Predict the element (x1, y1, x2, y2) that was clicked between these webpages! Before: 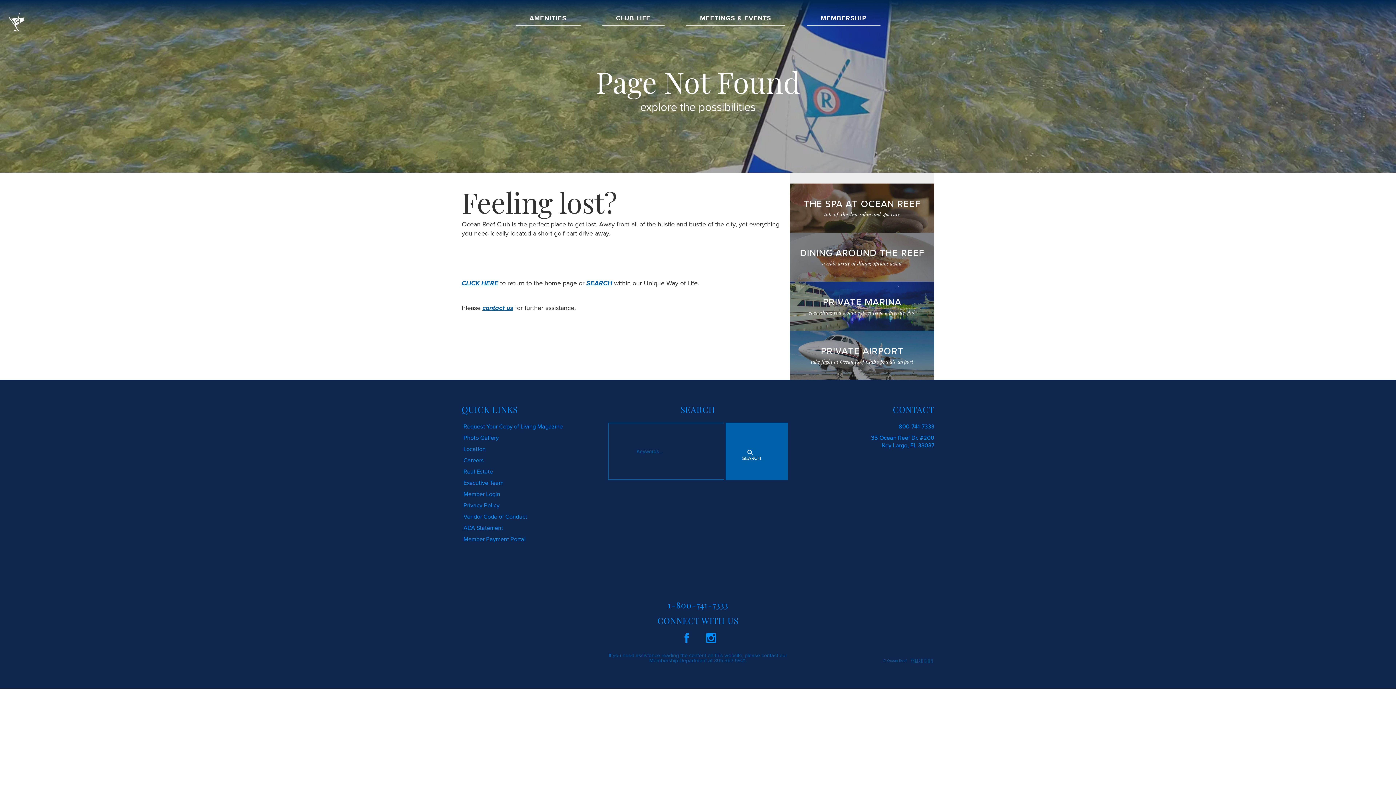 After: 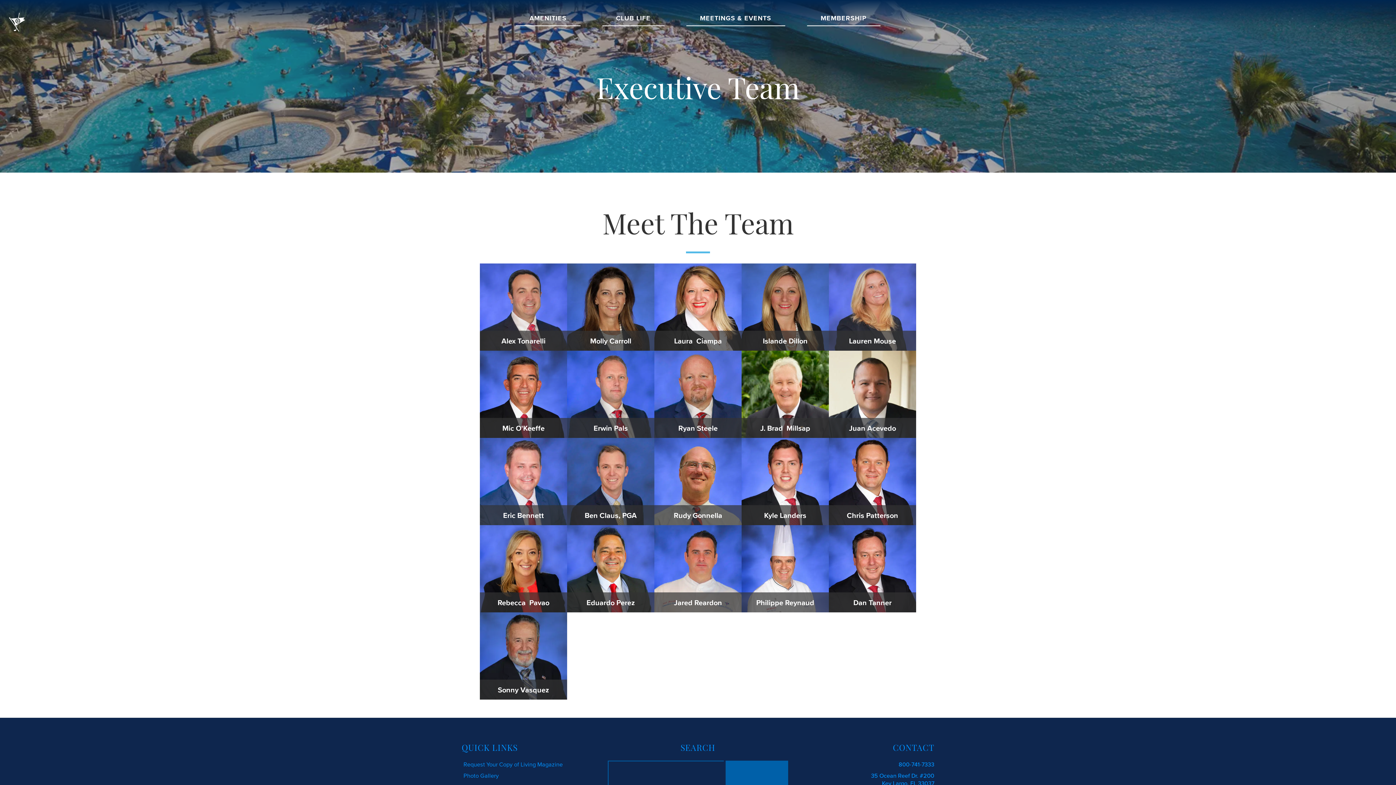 Action: bbox: (463, 479, 503, 486) label: Executive Team